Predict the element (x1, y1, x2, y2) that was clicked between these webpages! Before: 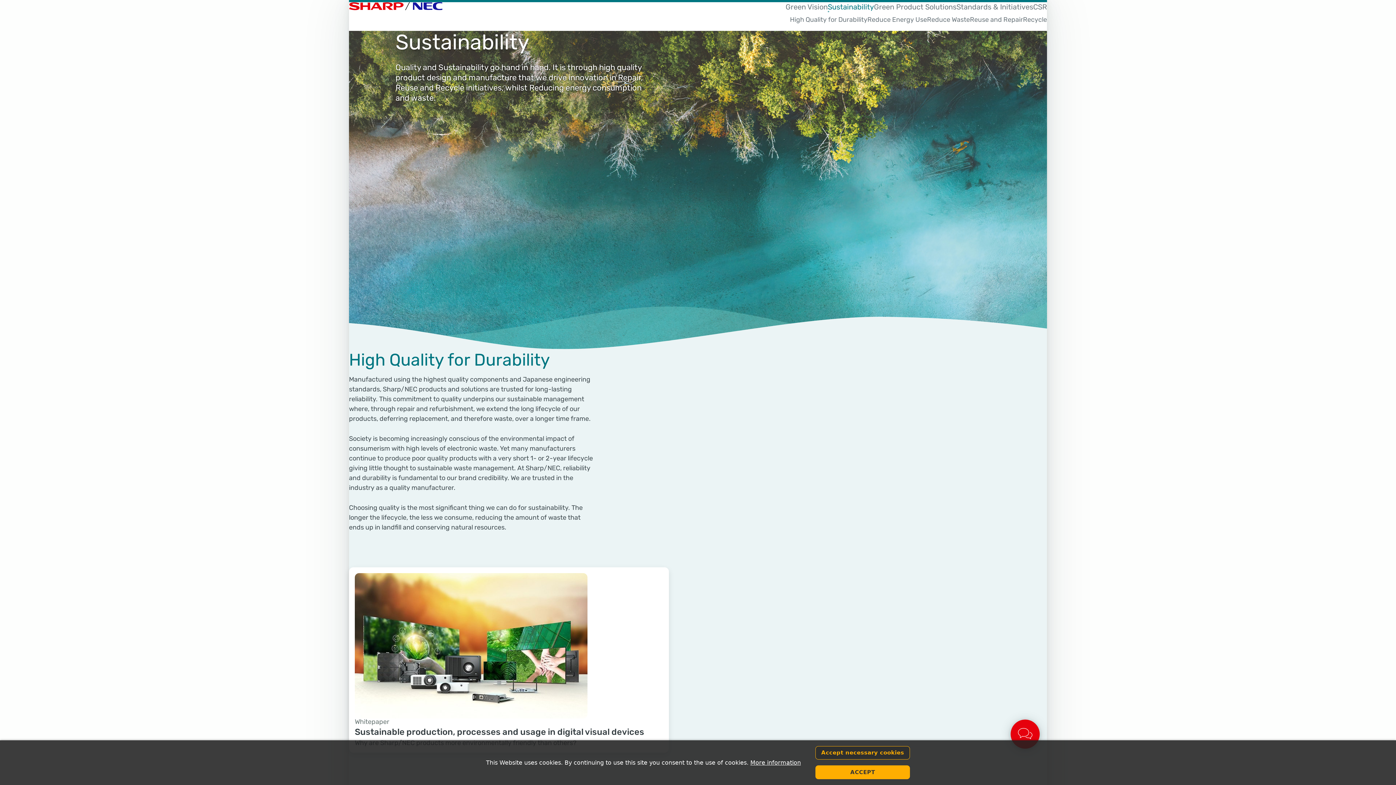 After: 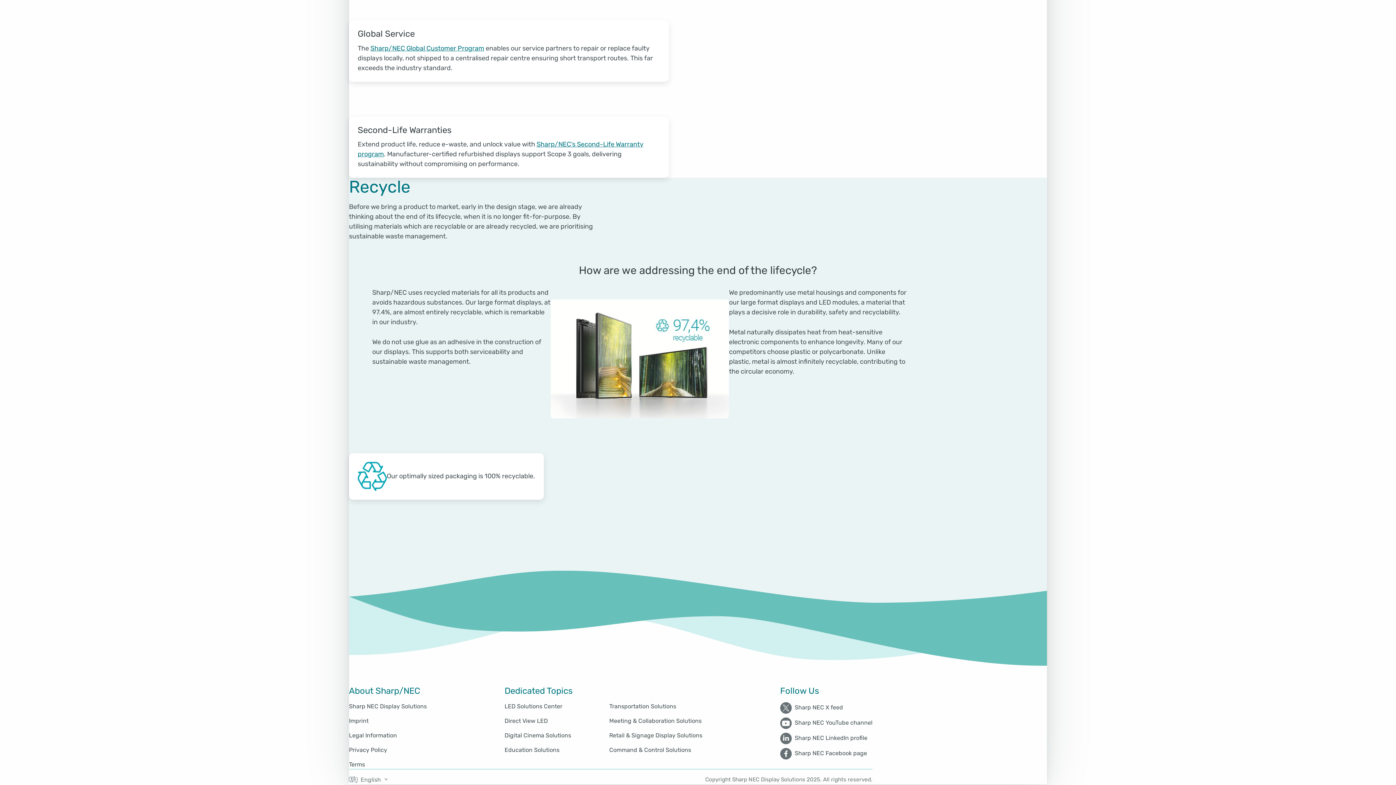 Action: label: Recycle bbox: (1023, 15, 1047, 23)